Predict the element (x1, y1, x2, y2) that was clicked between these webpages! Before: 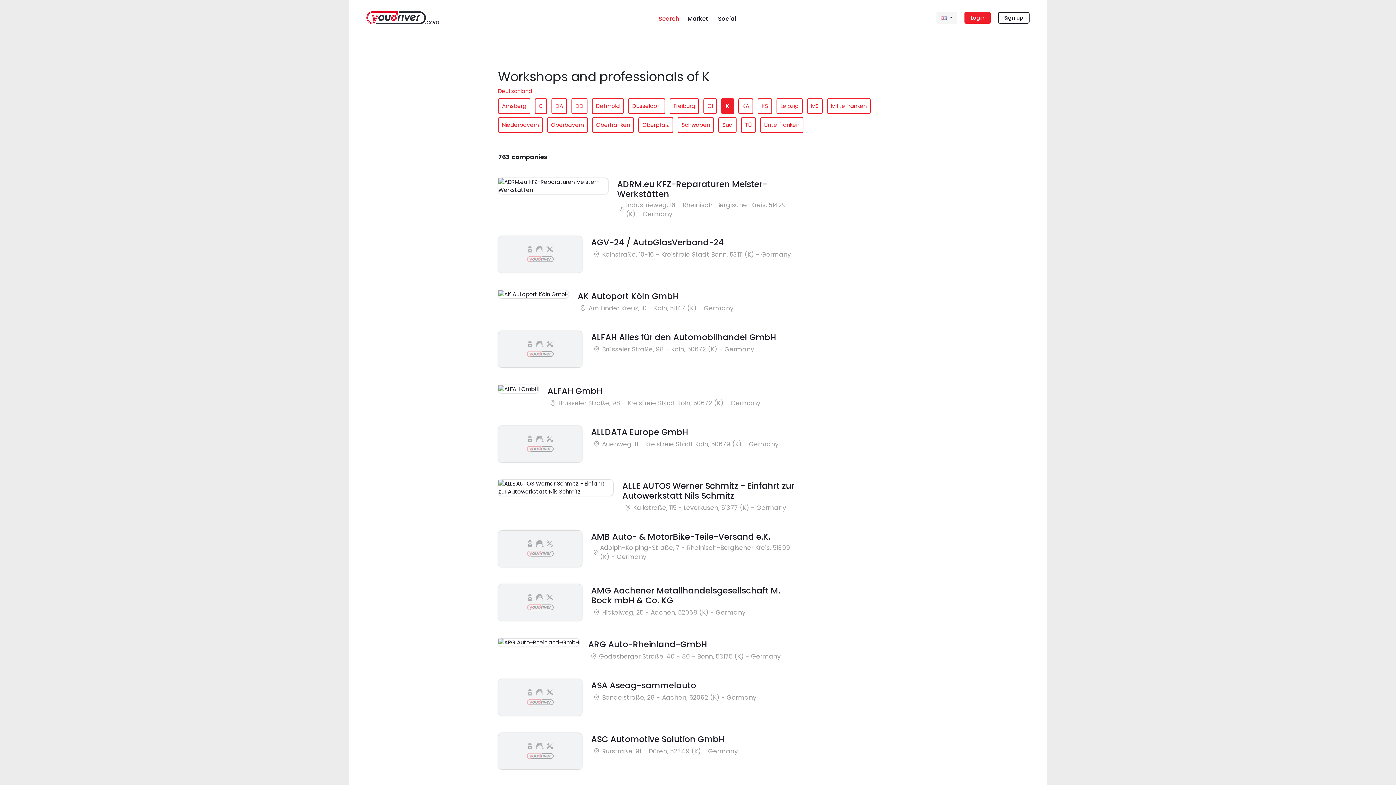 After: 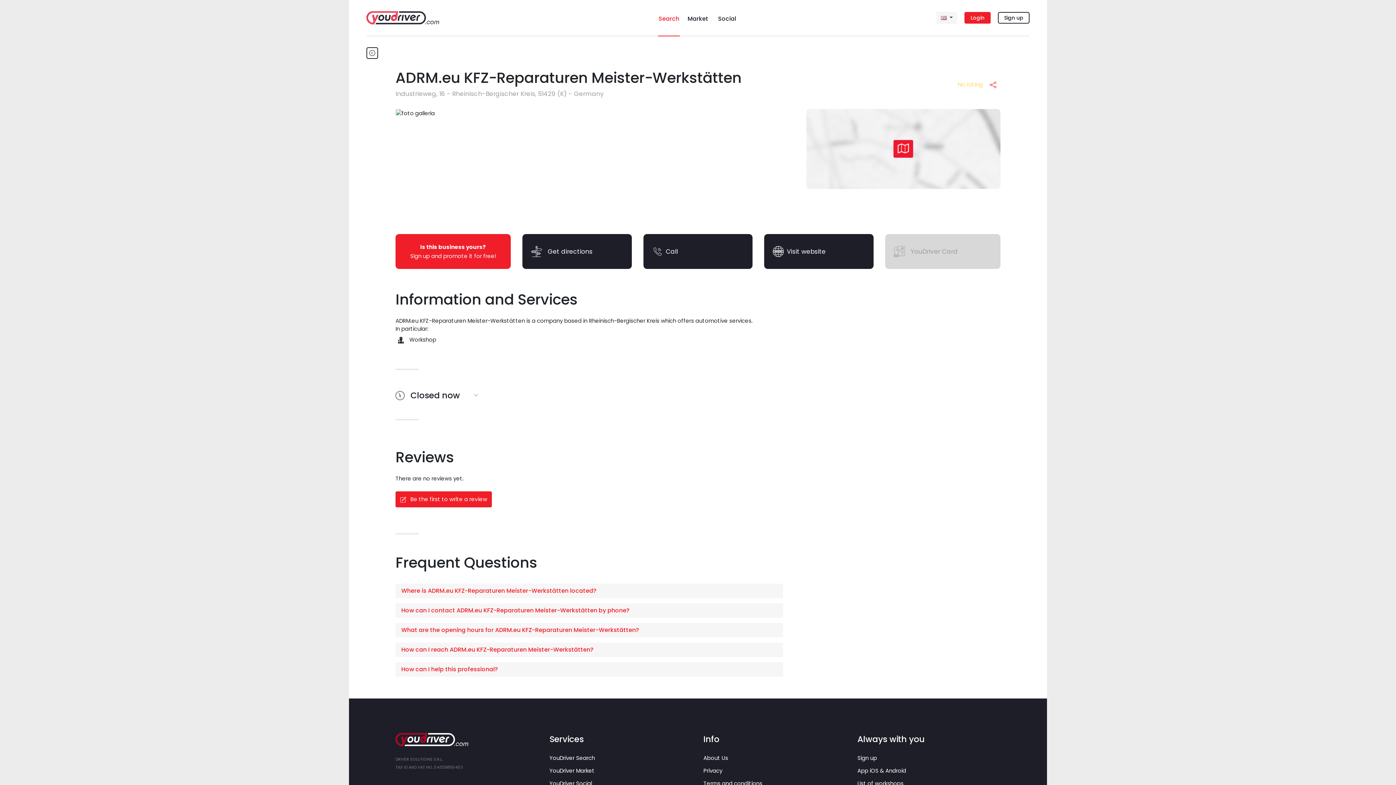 Action: label: ADRM.eu KFZ-Reparaturen Meister-Werkstätten bbox: (617, 179, 795, 199)